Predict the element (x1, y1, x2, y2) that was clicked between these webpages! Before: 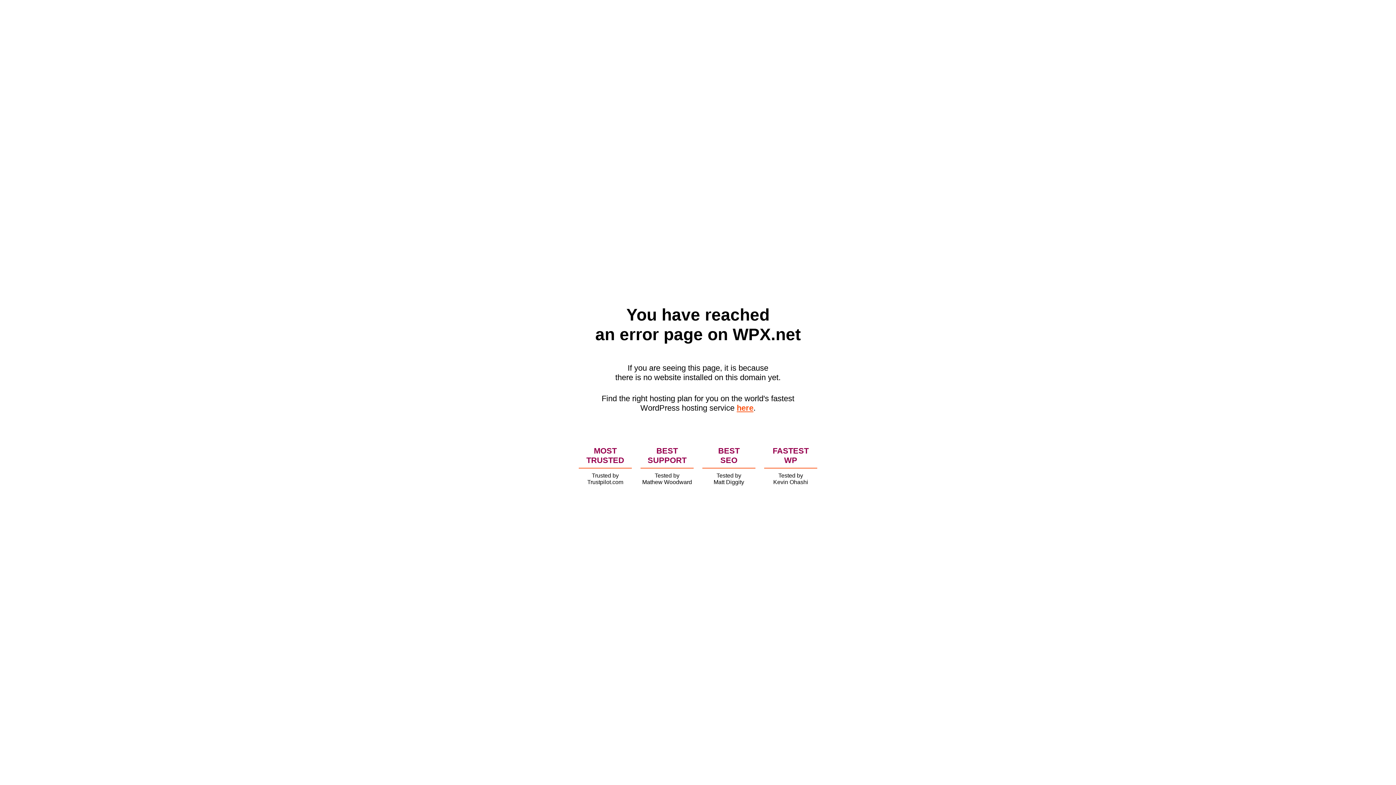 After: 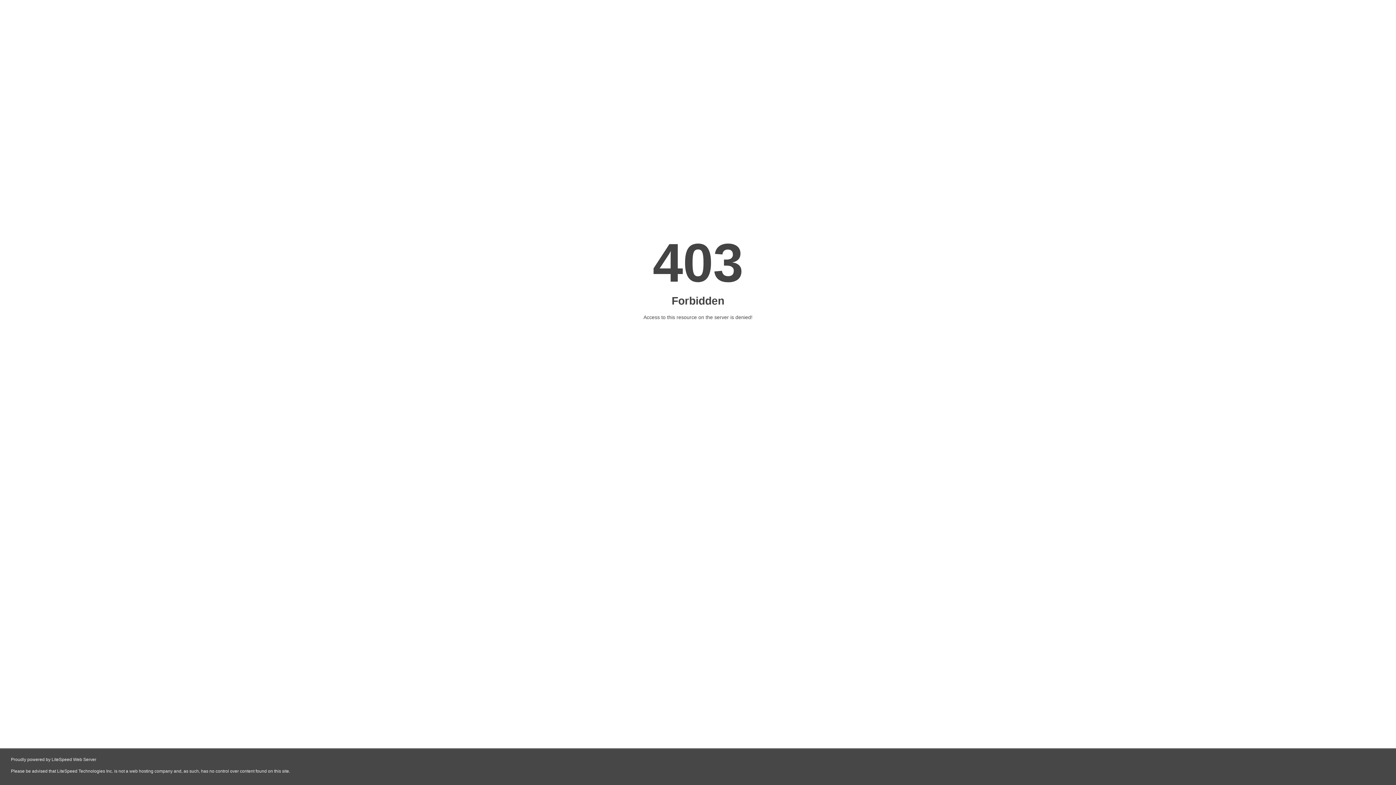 Action: bbox: (736, 403, 753, 412) label: here